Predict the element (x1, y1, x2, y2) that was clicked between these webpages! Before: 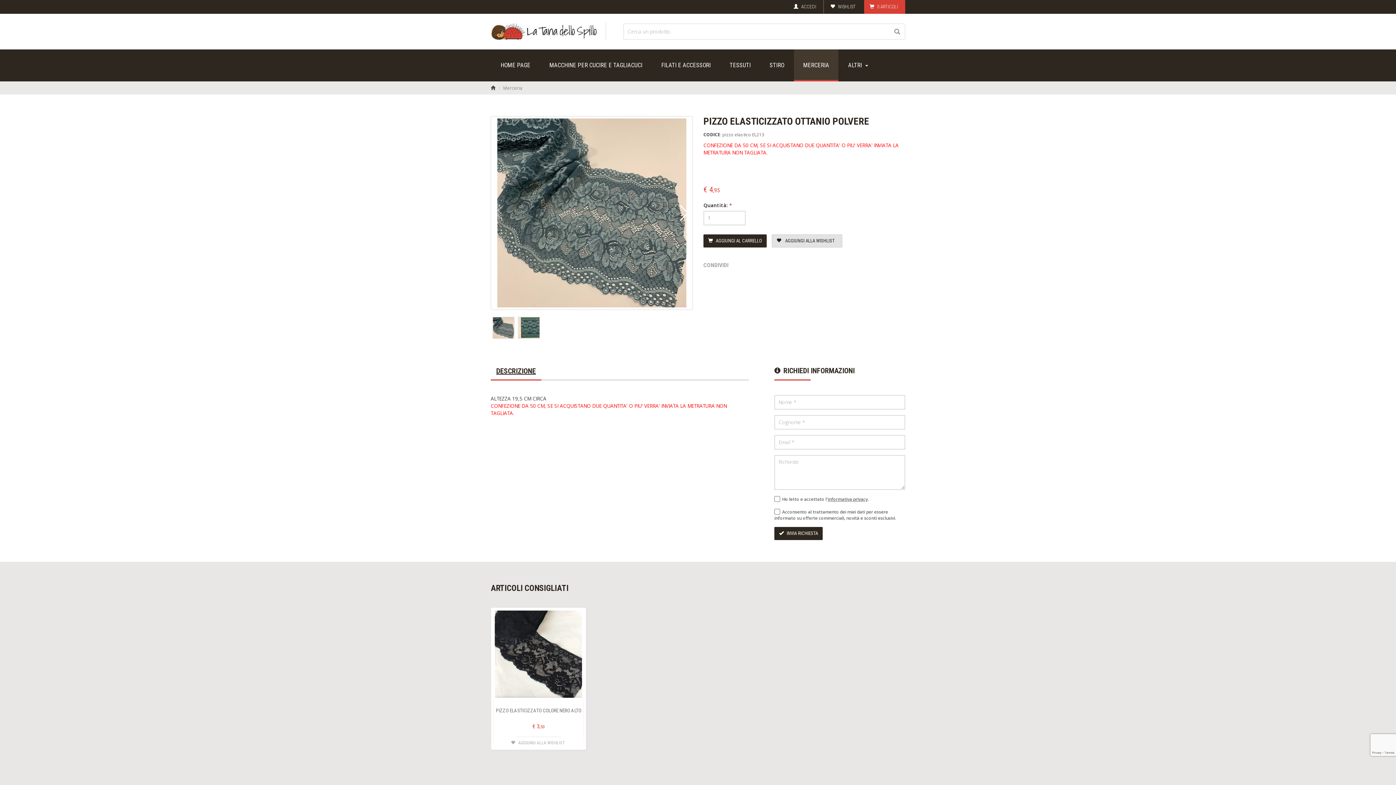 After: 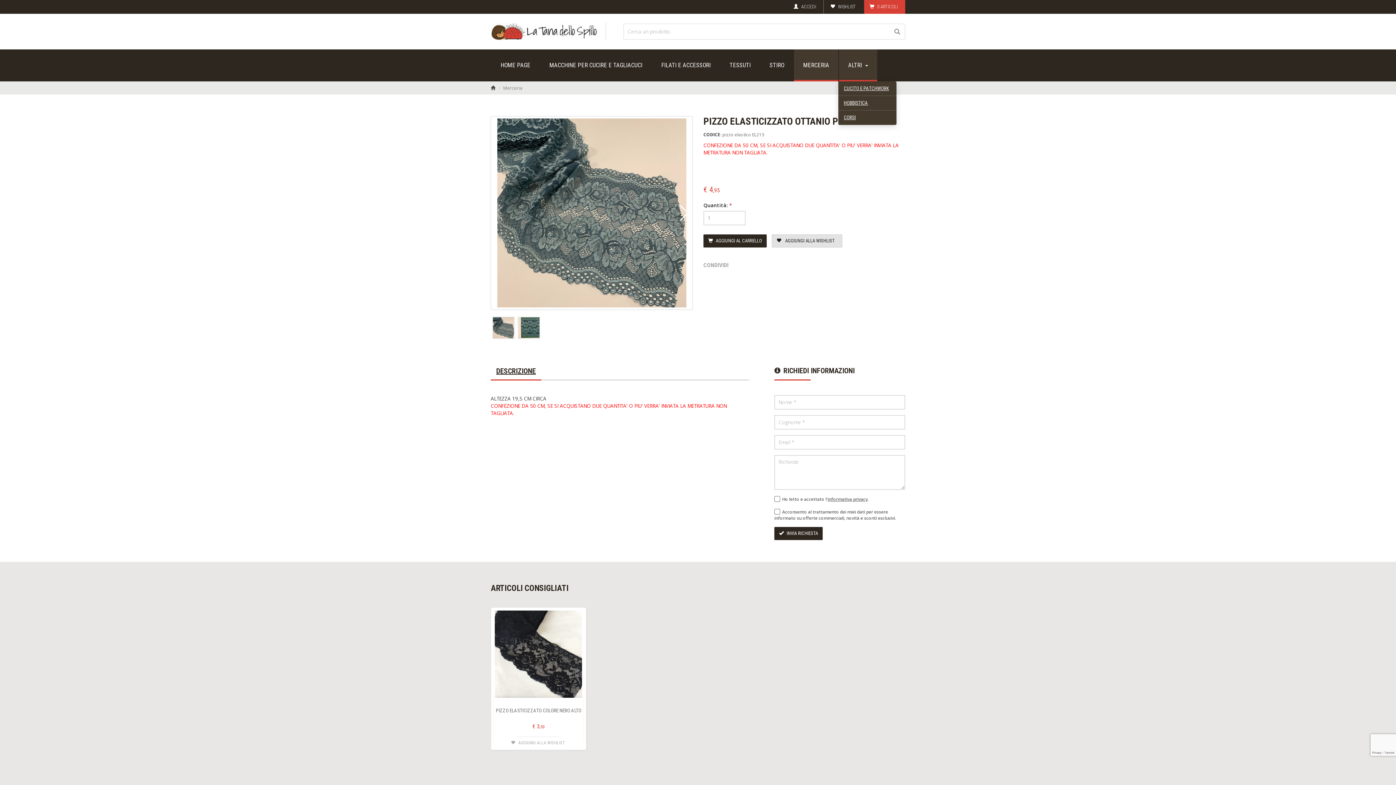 Action: label: ALTRI  bbox: (839, 49, 877, 81)